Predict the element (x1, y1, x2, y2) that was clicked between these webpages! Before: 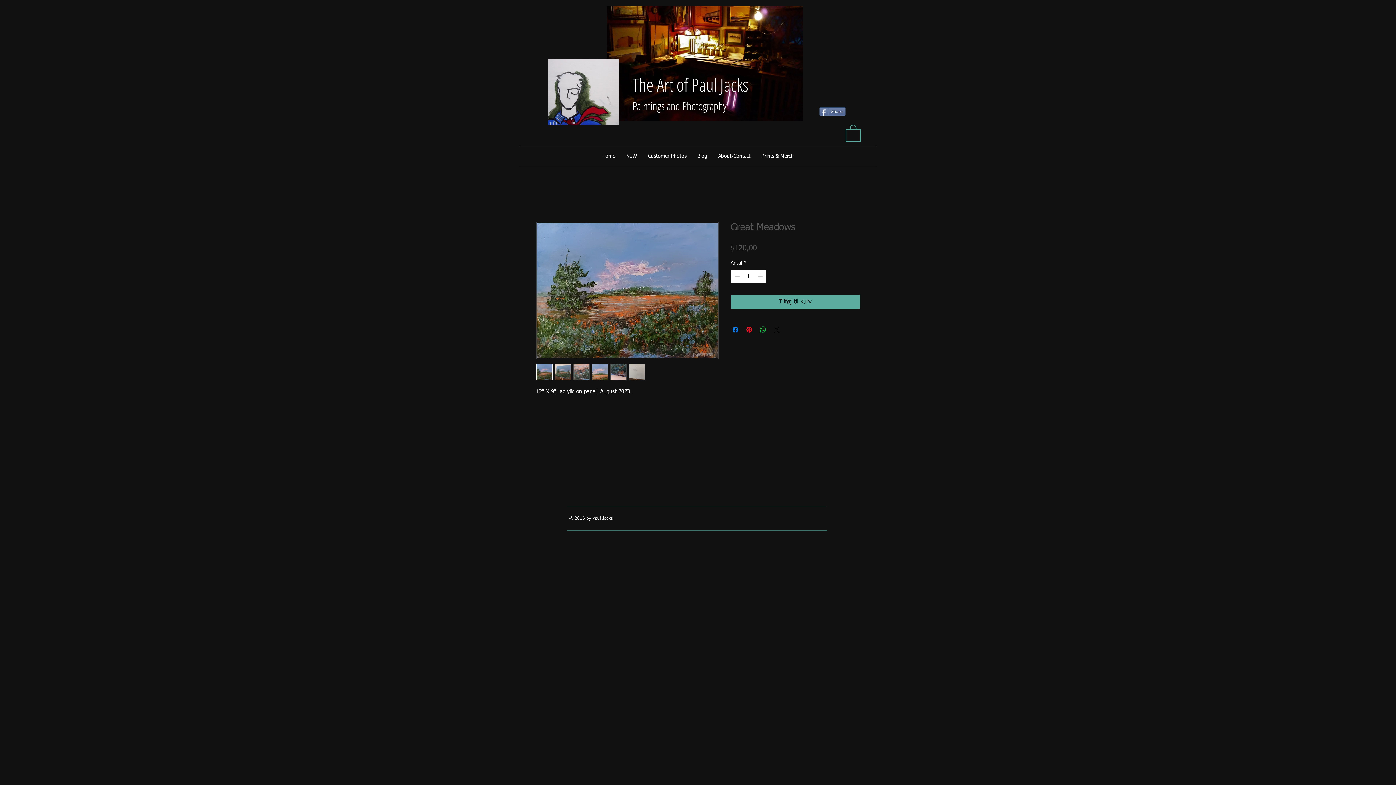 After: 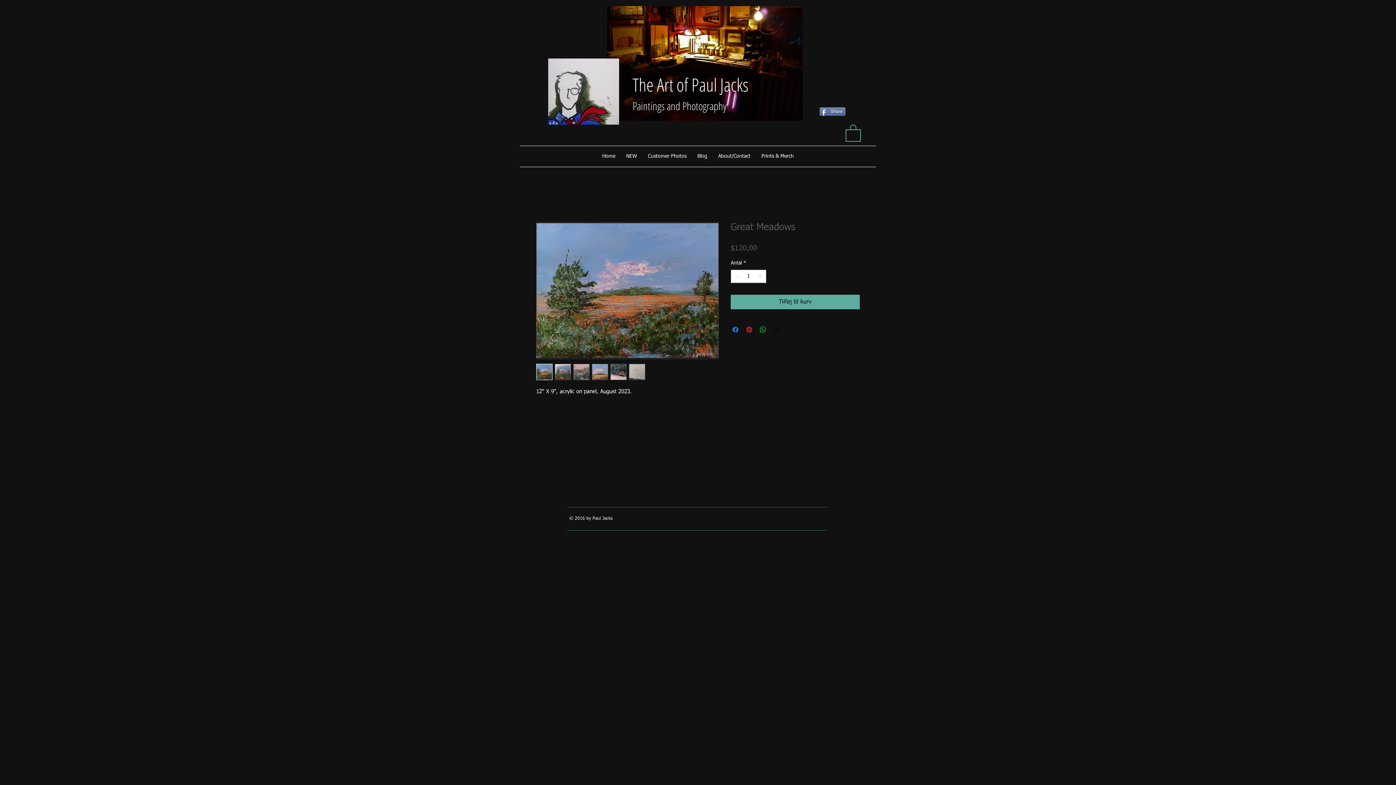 Action: label: Share bbox: (819, 107, 845, 116)